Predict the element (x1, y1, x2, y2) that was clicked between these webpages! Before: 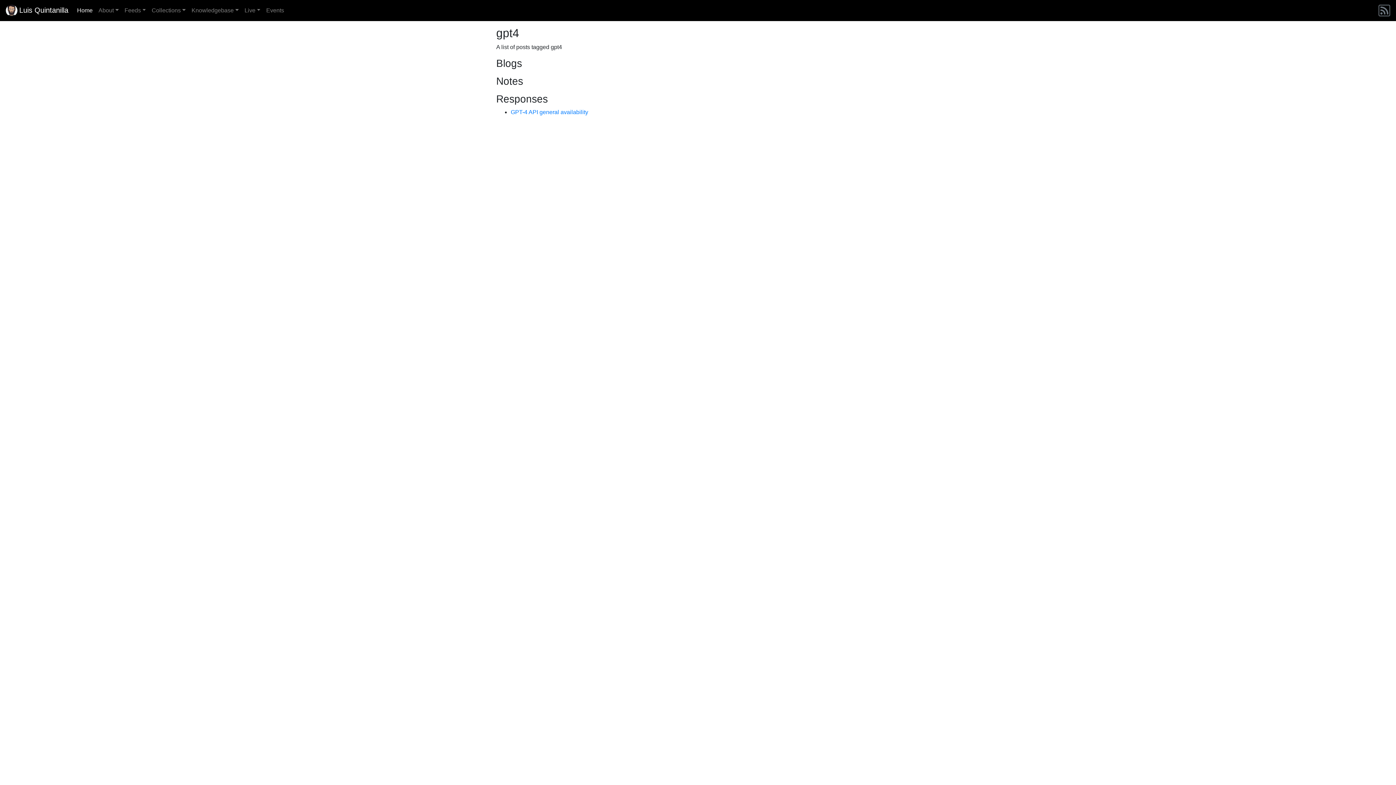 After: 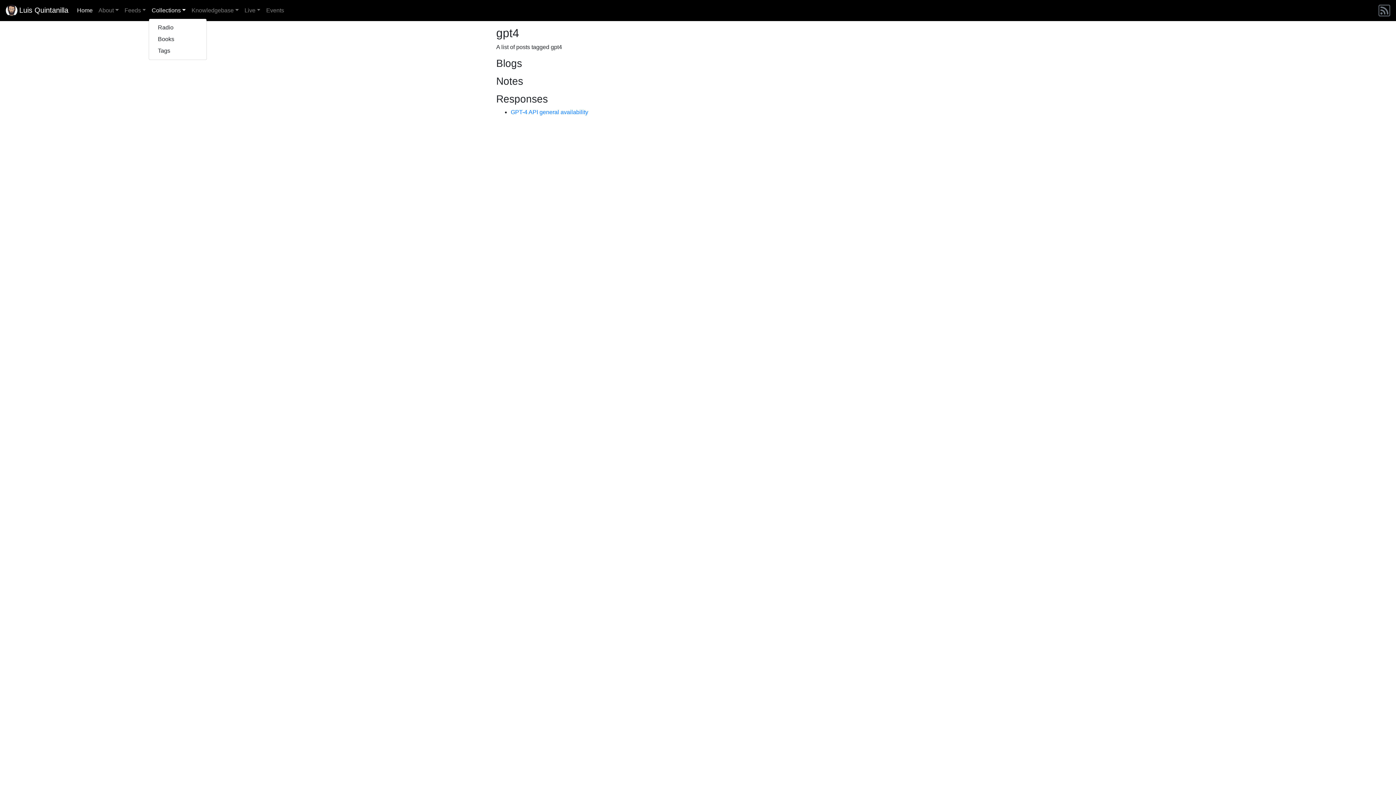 Action: label: Collections bbox: (148, 3, 188, 17)